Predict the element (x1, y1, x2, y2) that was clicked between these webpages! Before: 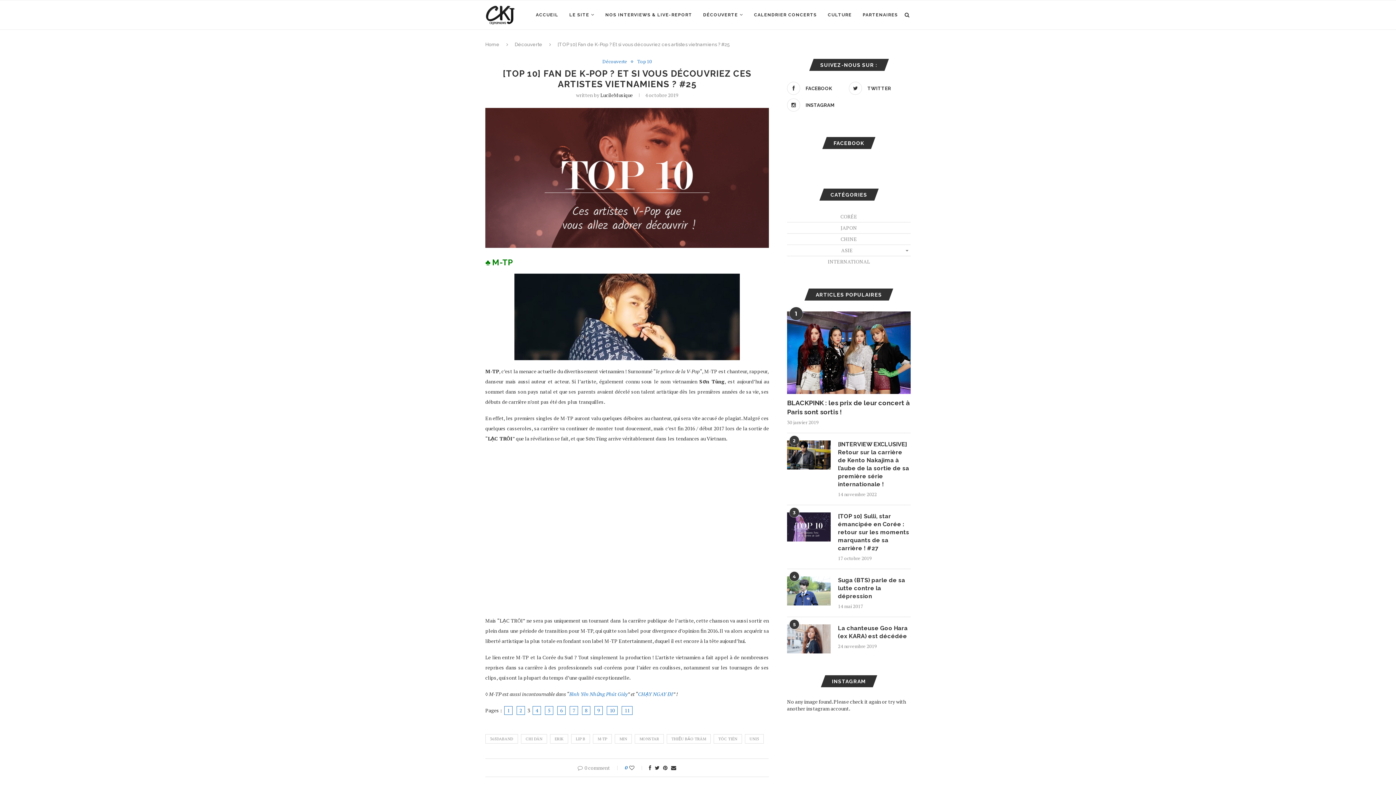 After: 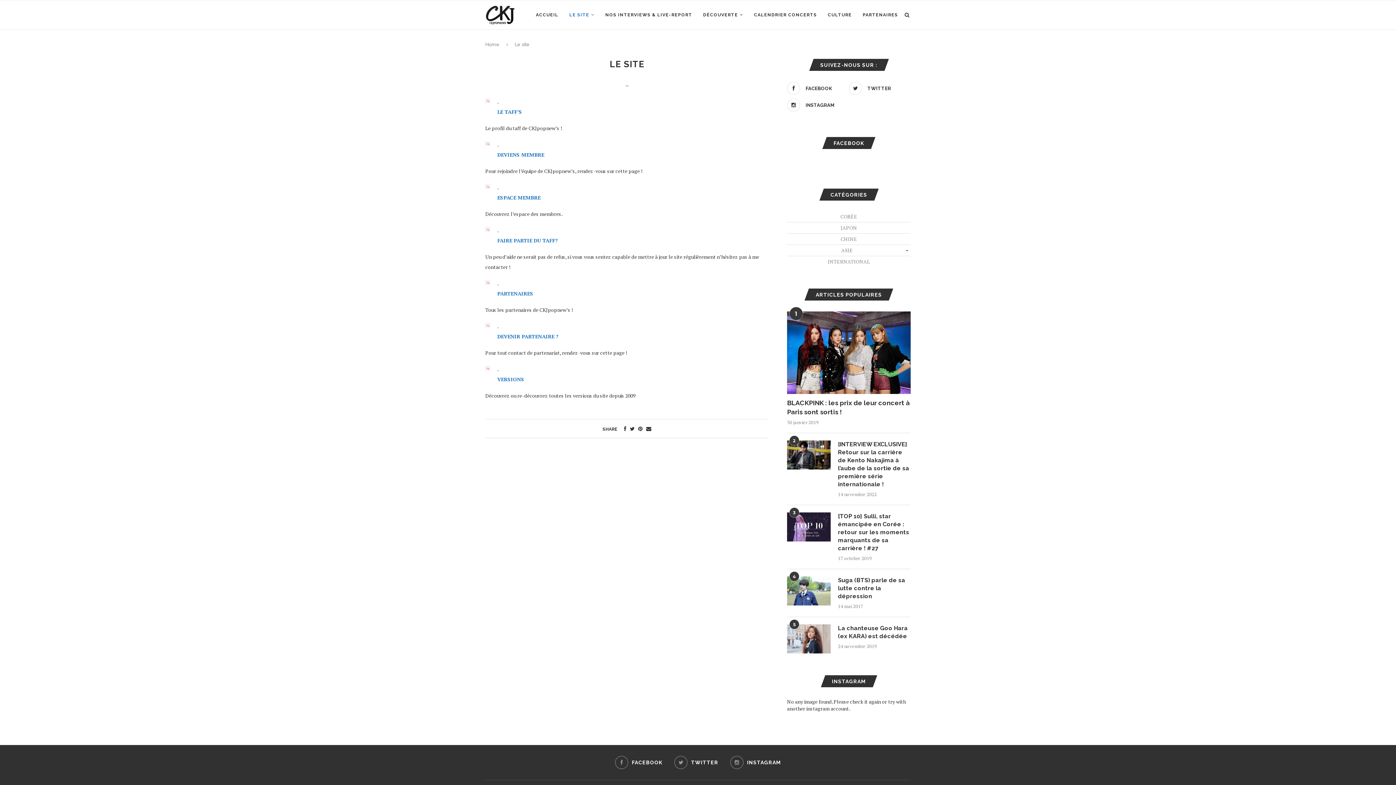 Action: bbox: (569, 0, 594, 29) label: LE SITE